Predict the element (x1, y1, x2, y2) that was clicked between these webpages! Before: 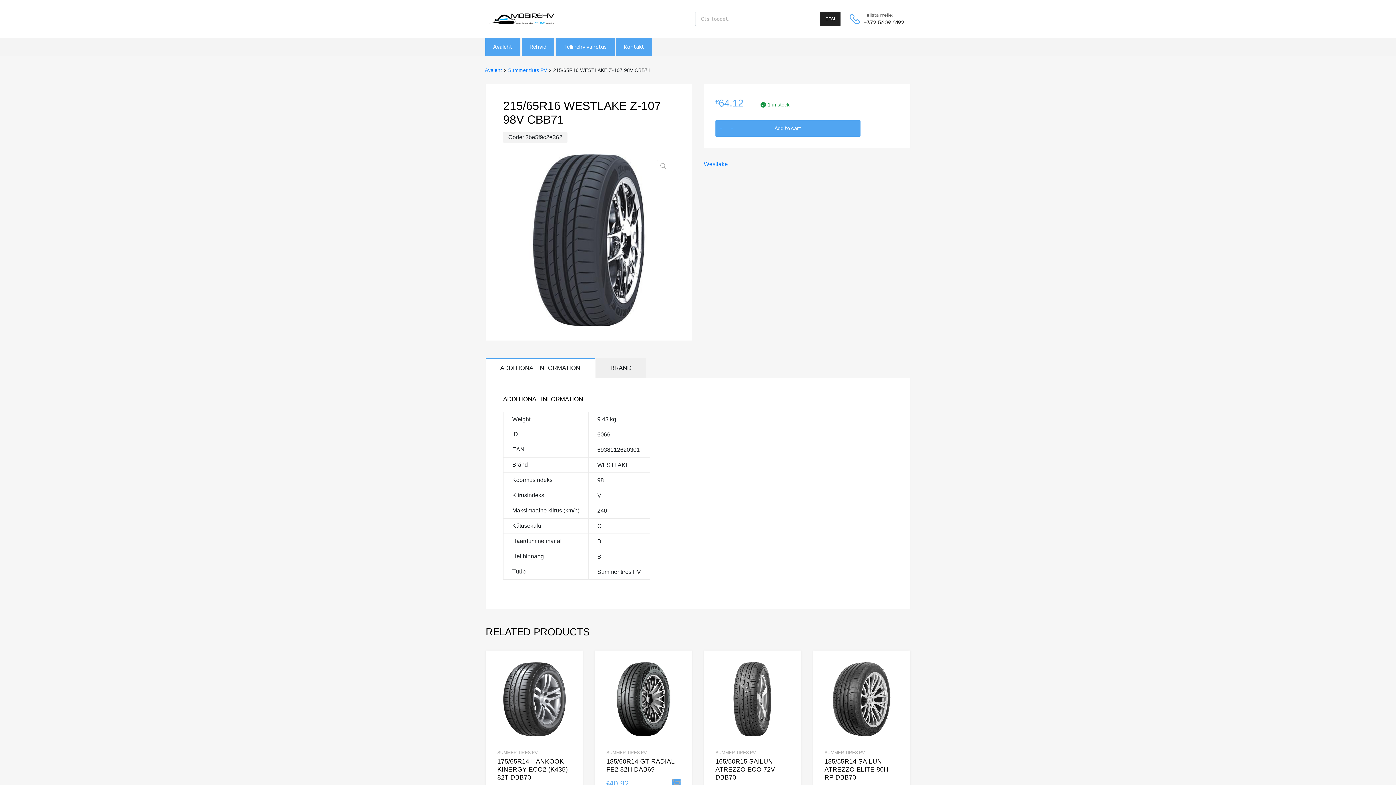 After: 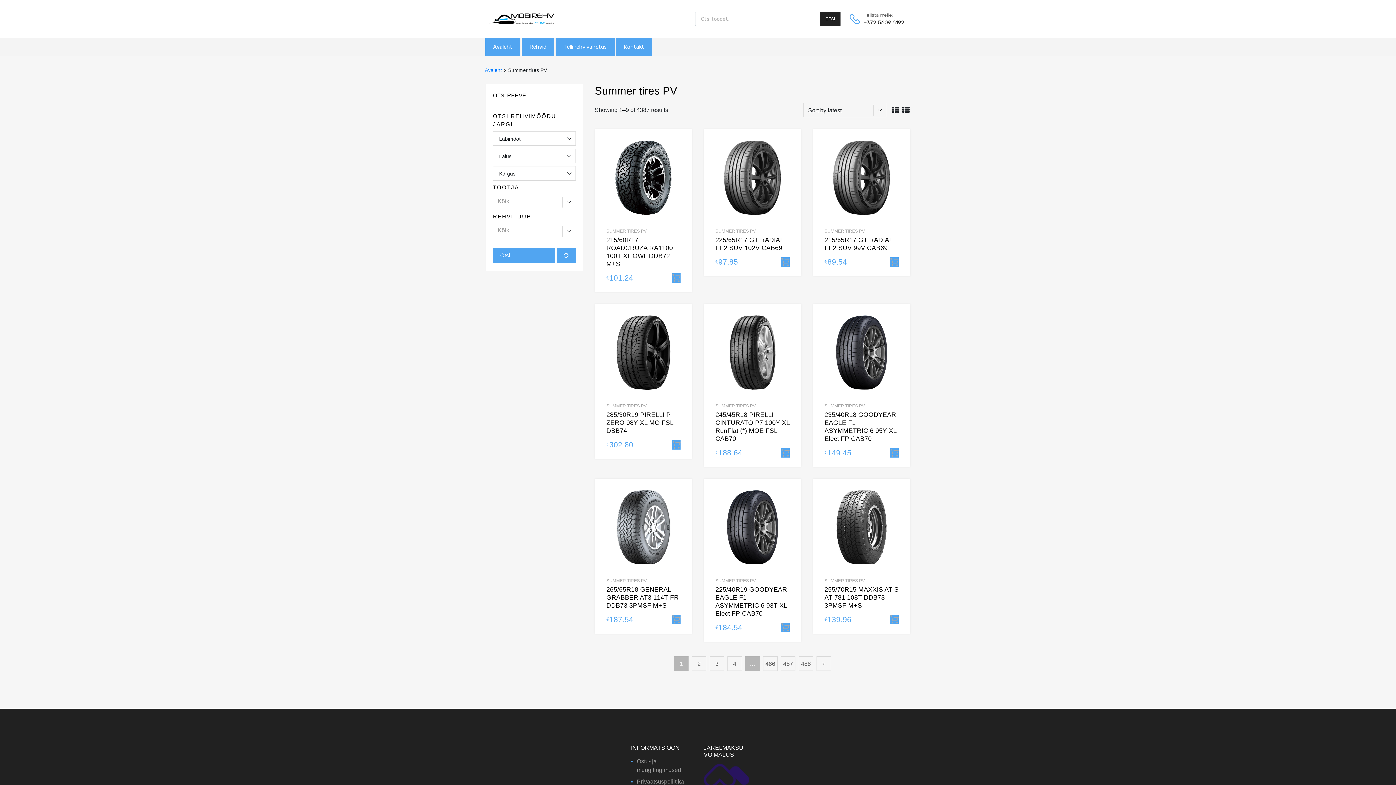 Action: label: Summer tires PV bbox: (508, 67, 547, 73)